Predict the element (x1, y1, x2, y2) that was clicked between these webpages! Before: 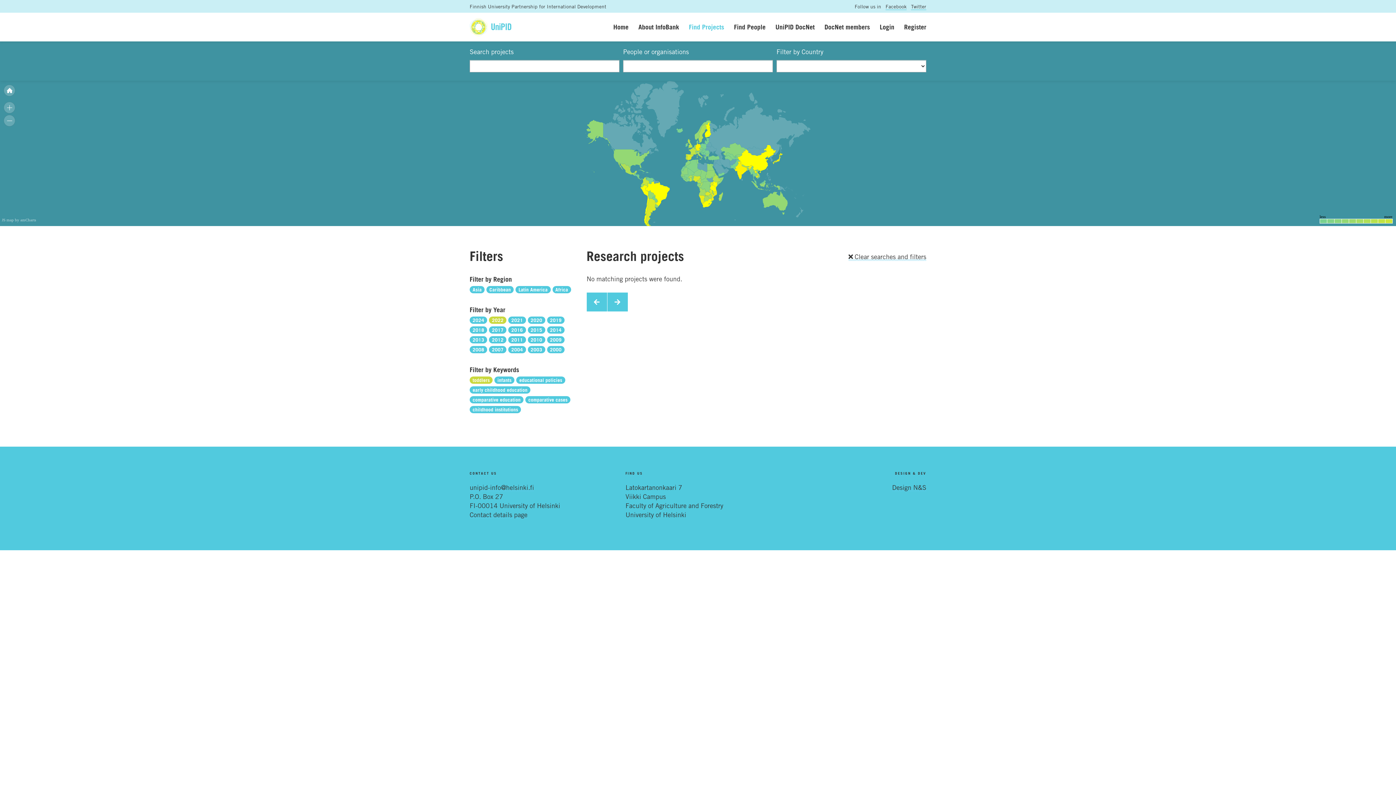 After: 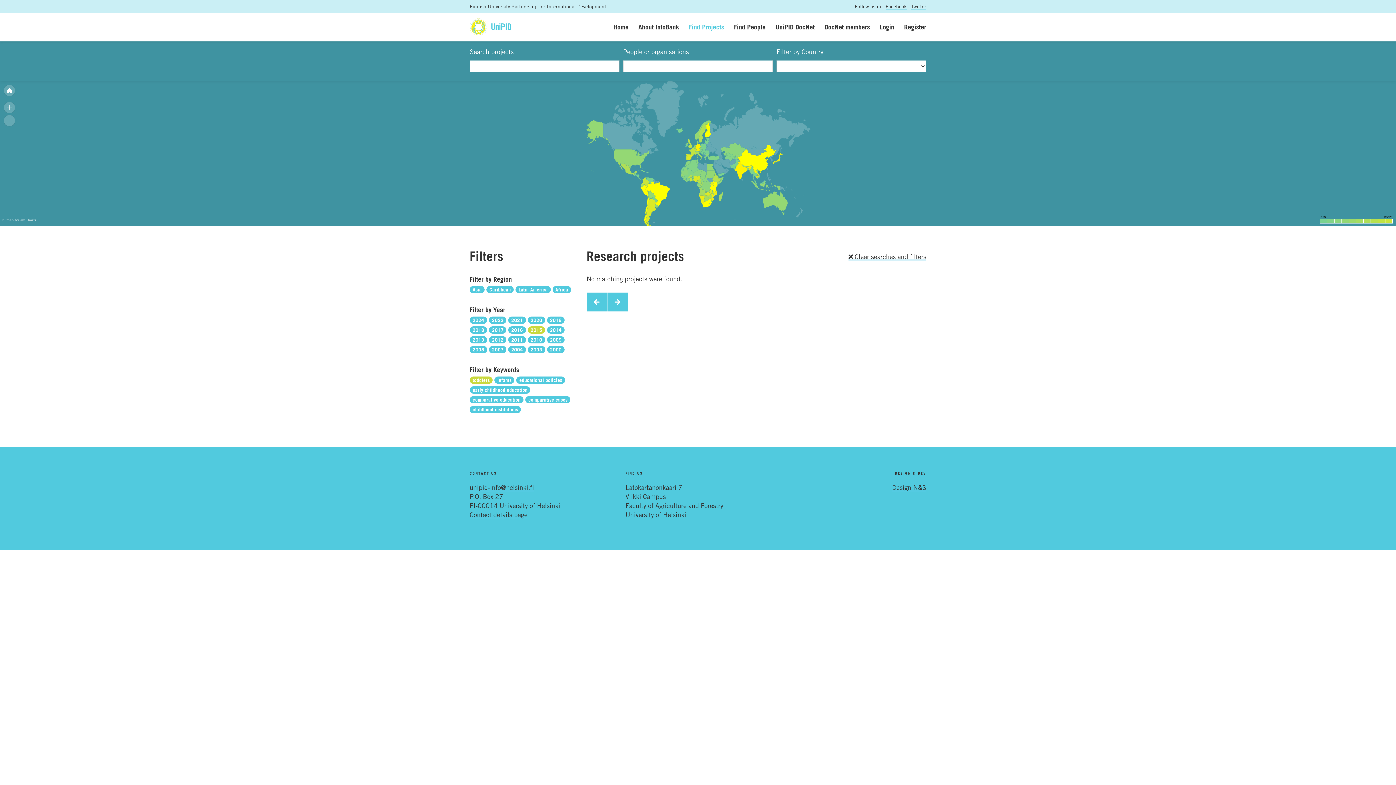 Action: label: 2015 bbox: (527, 325, 545, 333)